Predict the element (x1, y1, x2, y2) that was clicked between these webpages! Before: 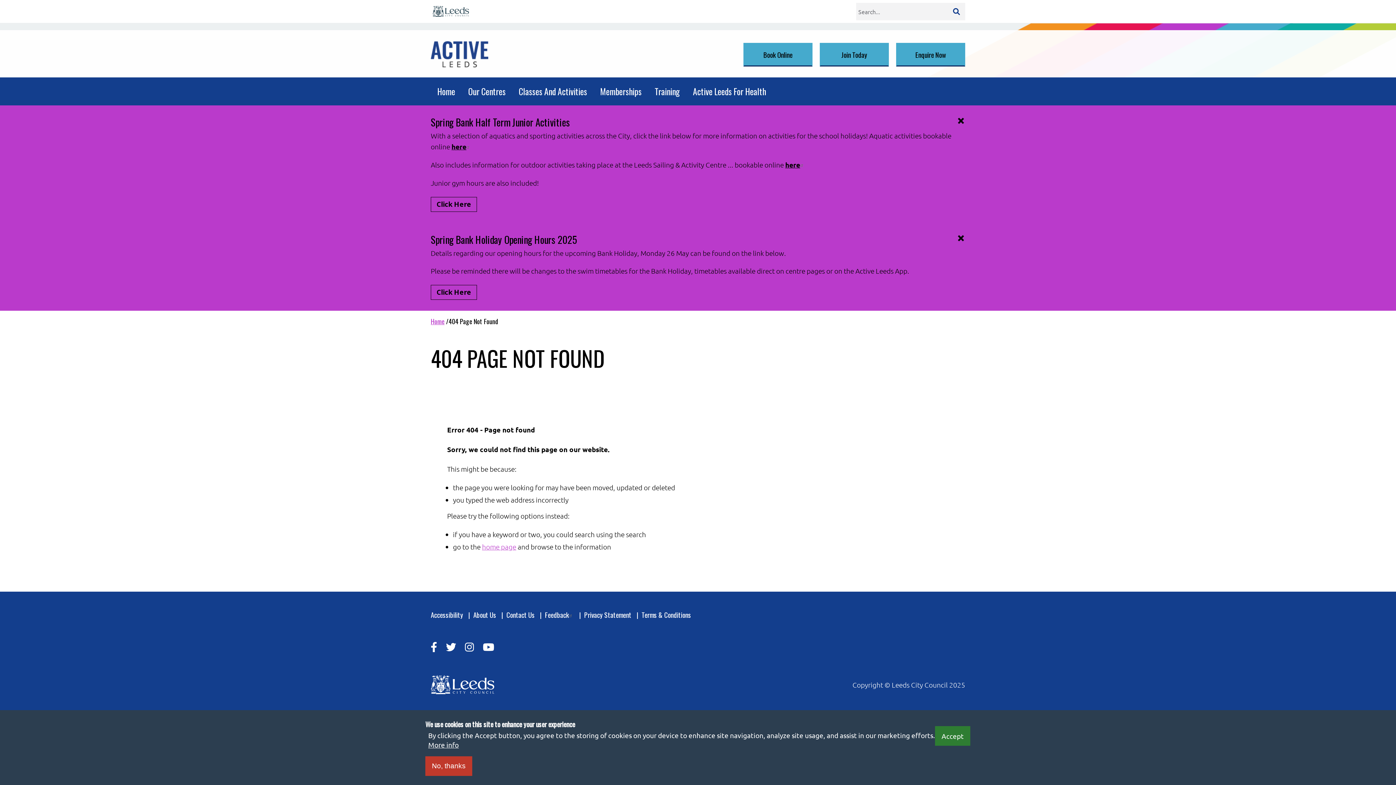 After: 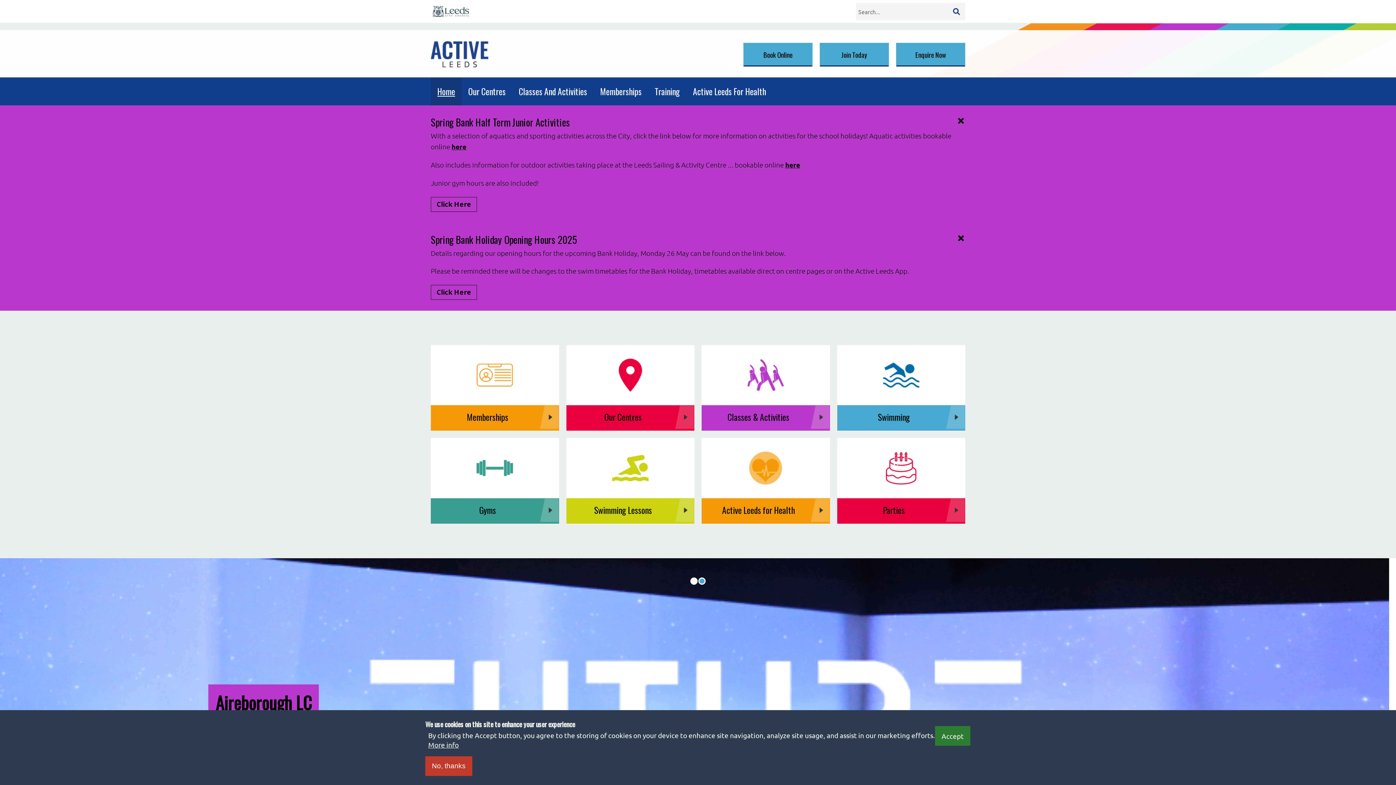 Action: bbox: (432, 0, 469, 22)